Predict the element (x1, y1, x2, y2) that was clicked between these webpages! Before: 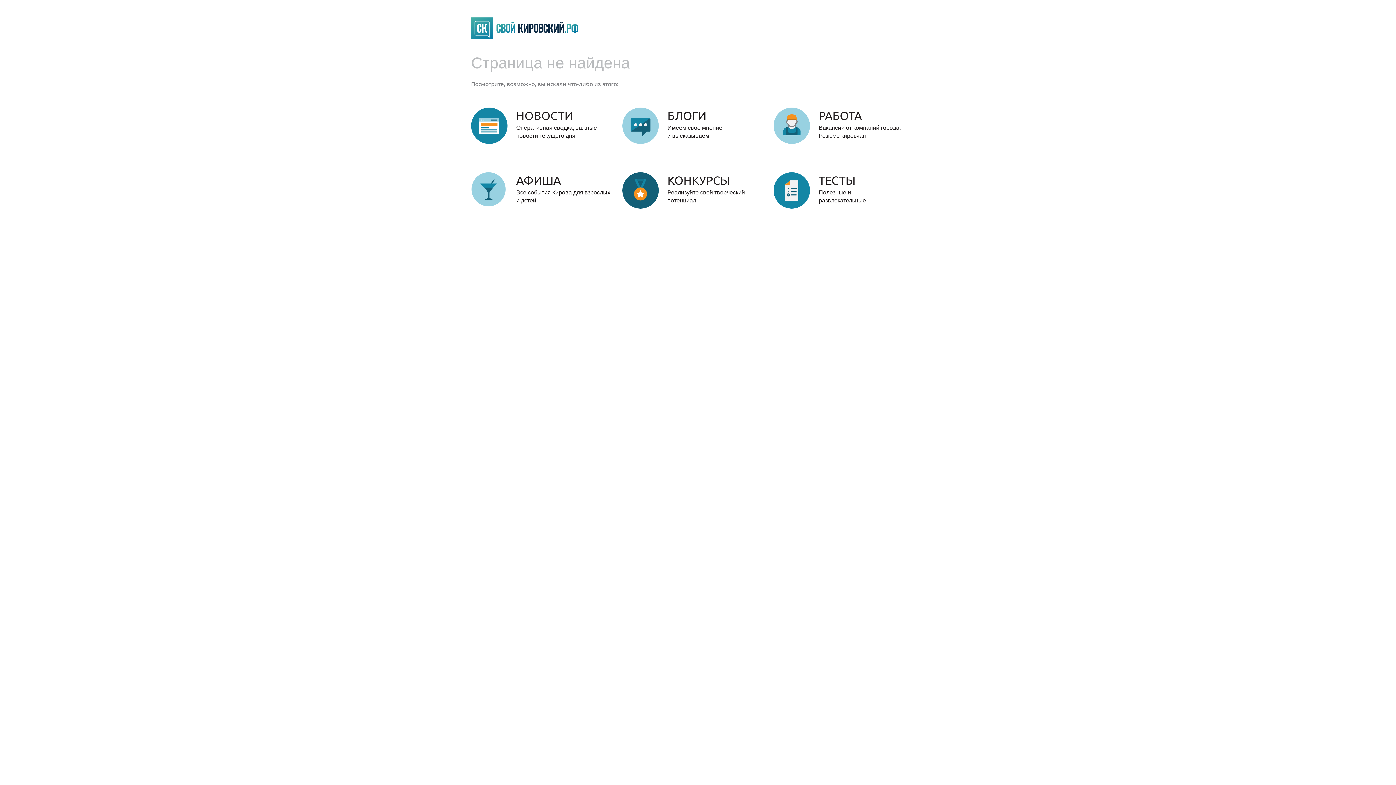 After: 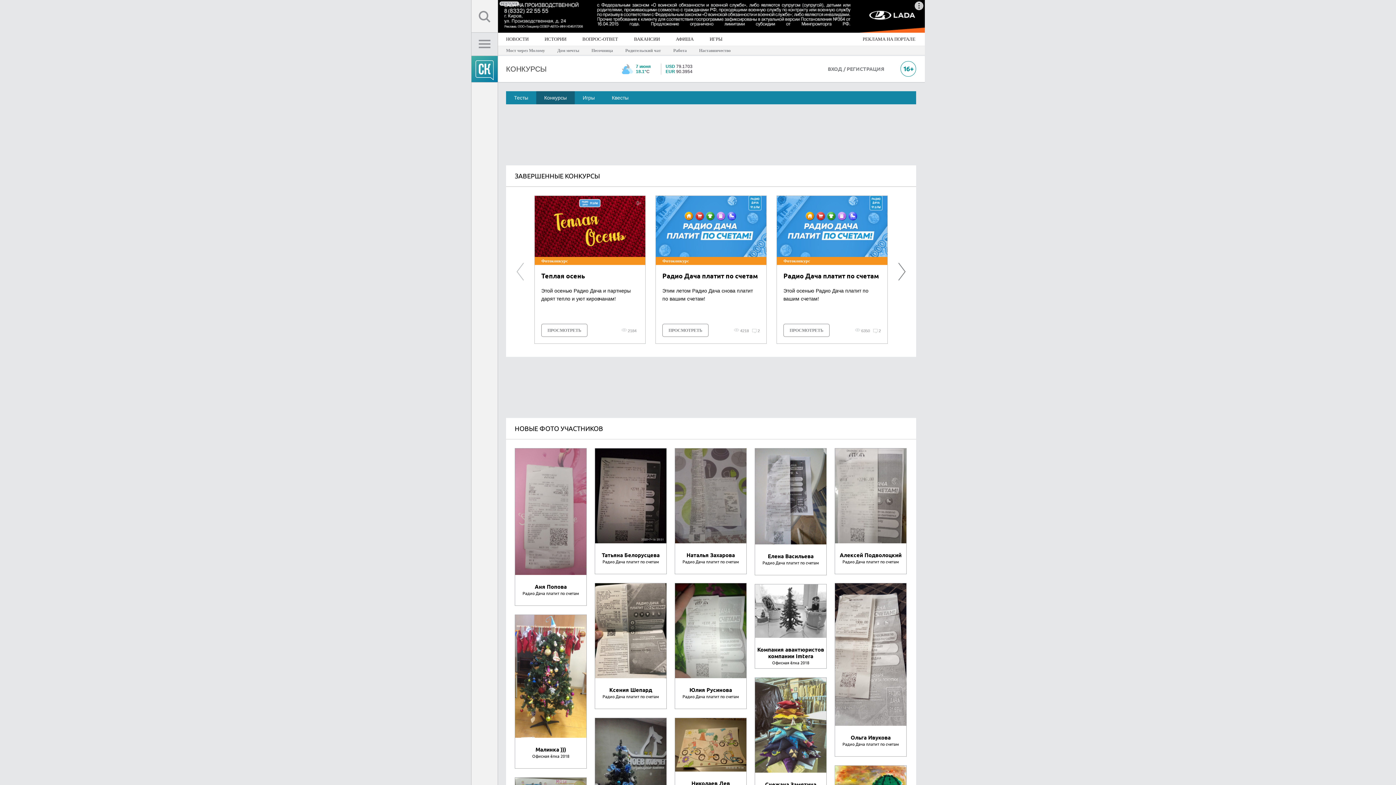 Action: label: КОНКУРСЫ
Реализуйте свой творческий
потенциал bbox: (667, 176, 765, 204)